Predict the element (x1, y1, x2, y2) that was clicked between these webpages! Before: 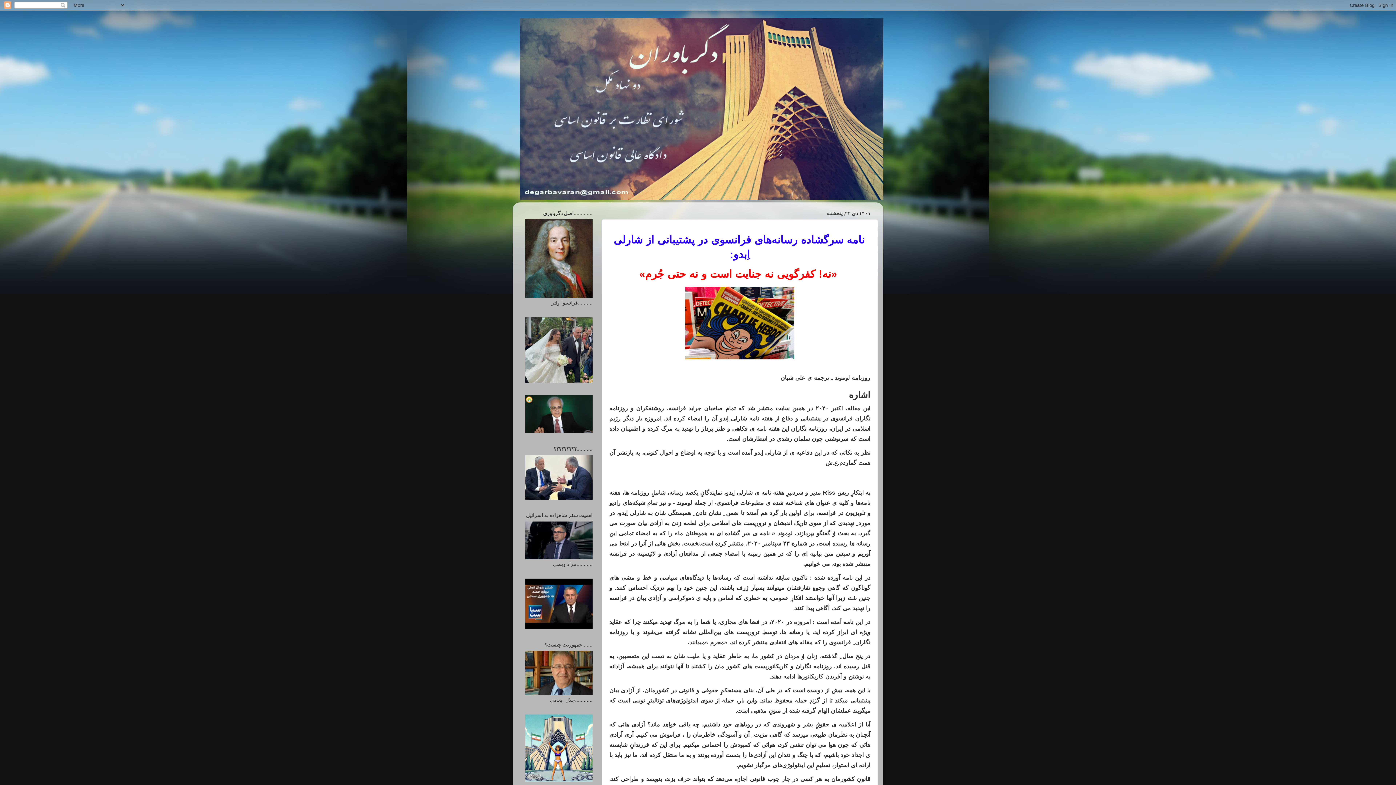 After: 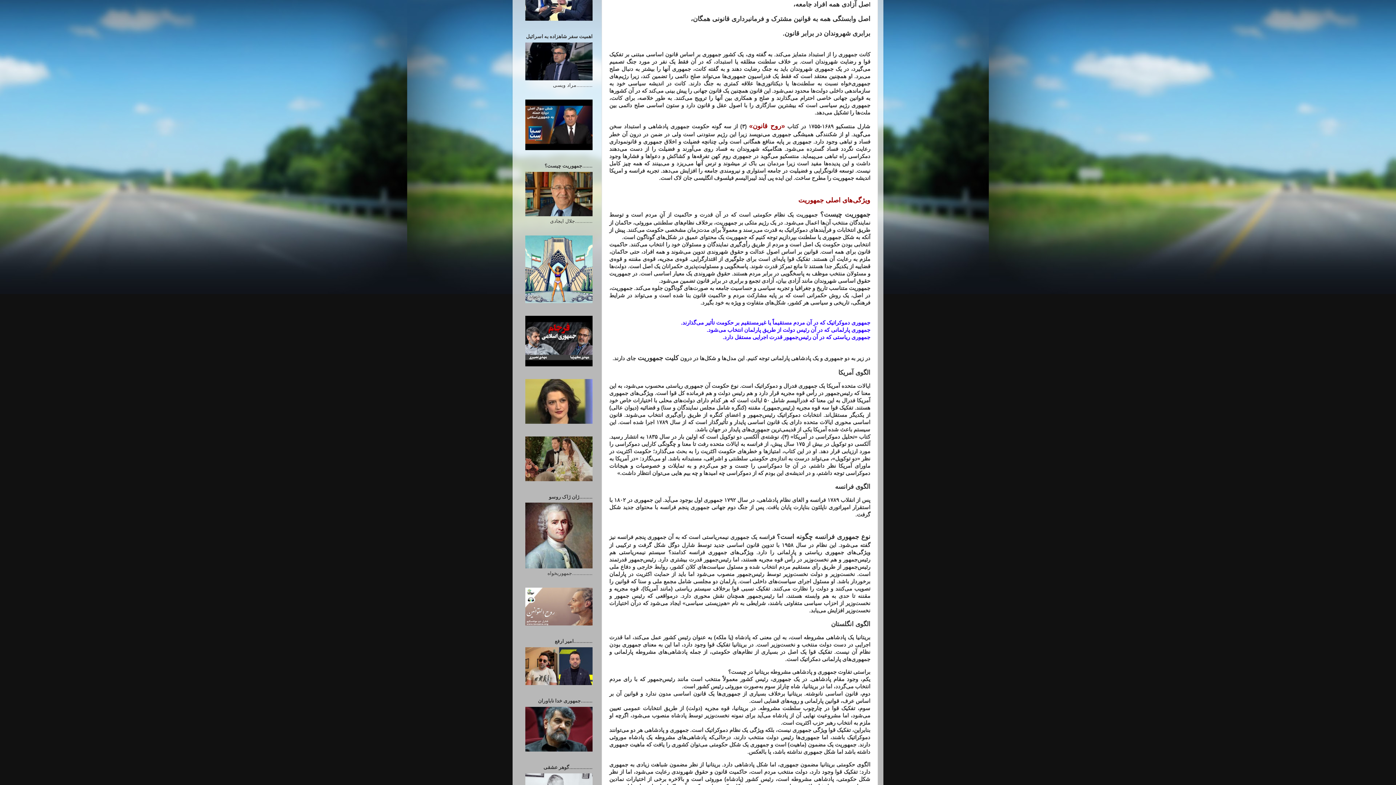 Action: bbox: (525, 691, 592, 696)